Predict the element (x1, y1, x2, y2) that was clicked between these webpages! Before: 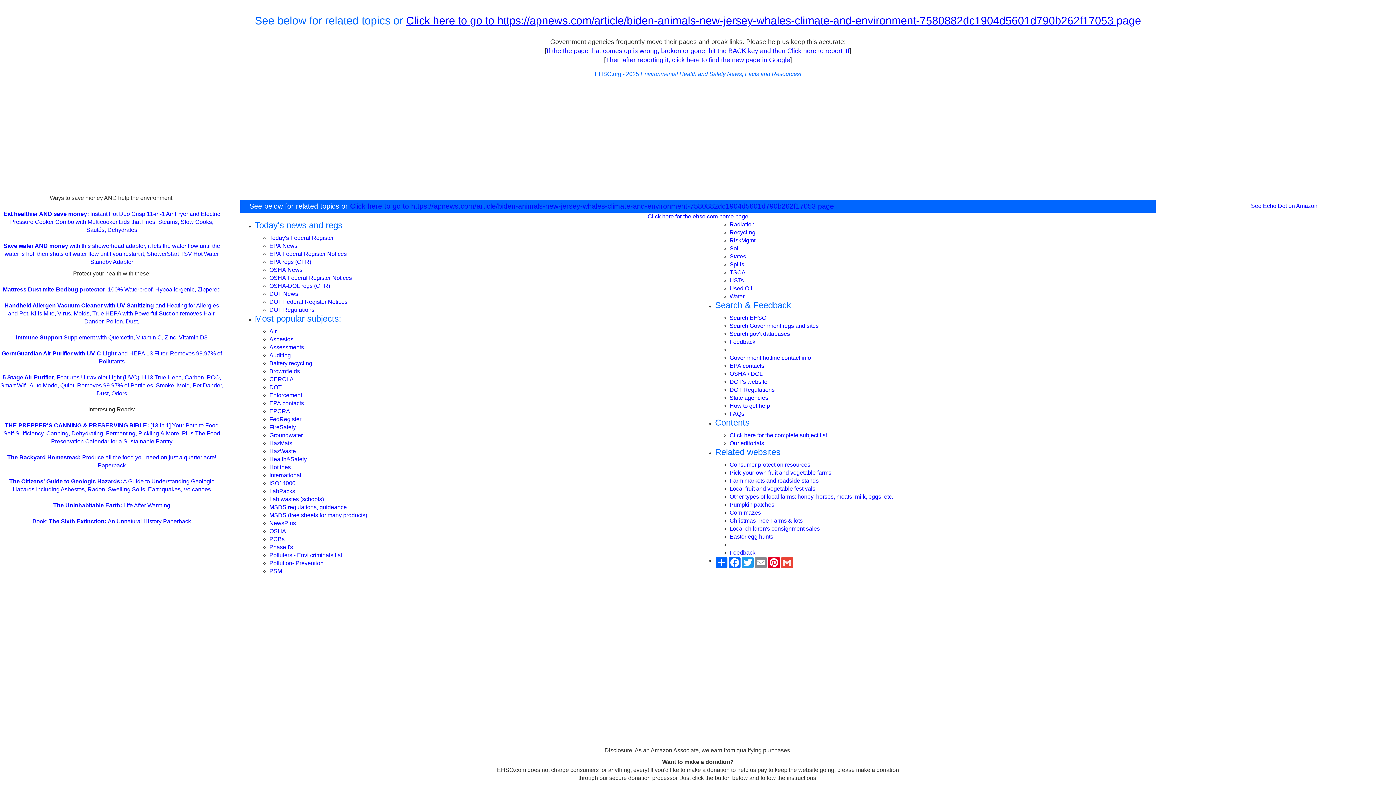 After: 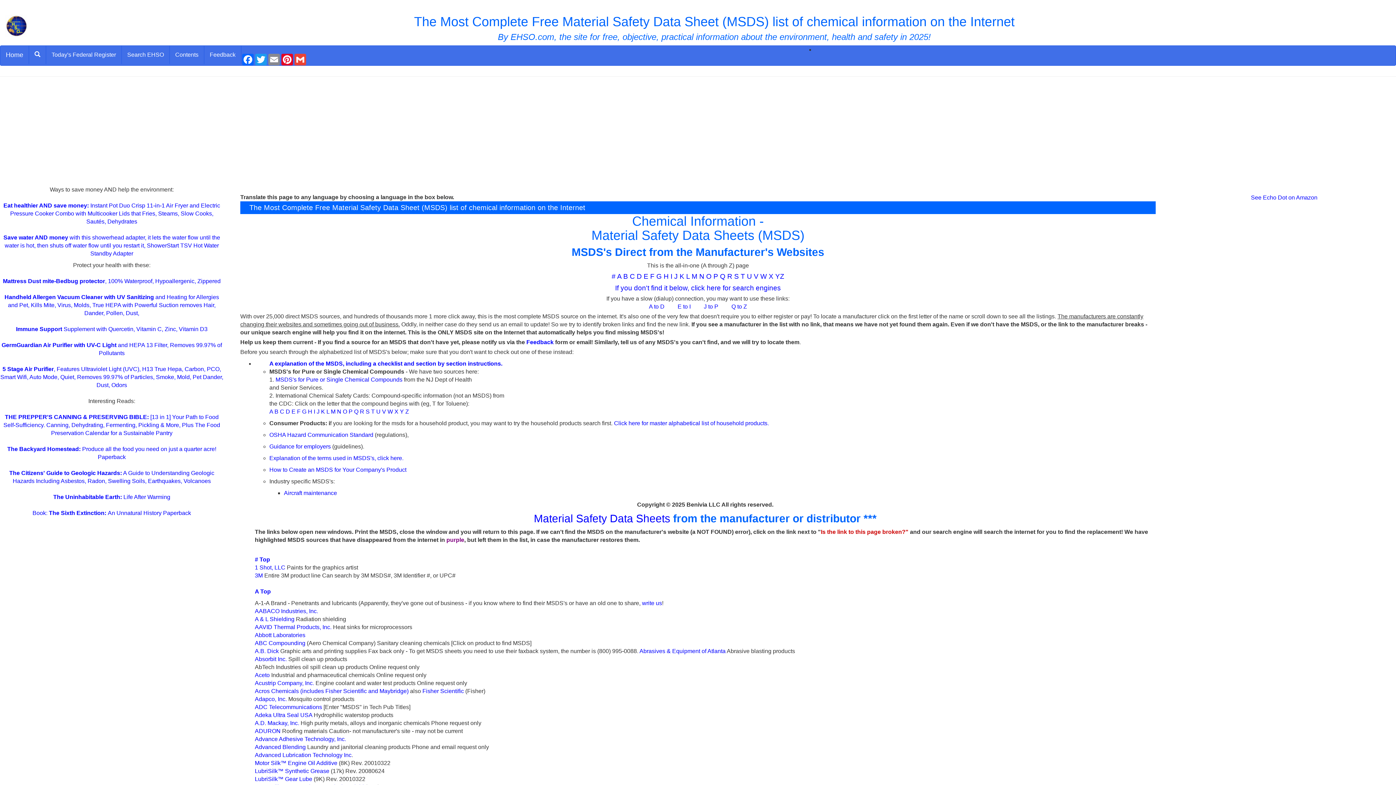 Action: label: MSDS (free sheets for many products) bbox: (269, 512, 367, 518)